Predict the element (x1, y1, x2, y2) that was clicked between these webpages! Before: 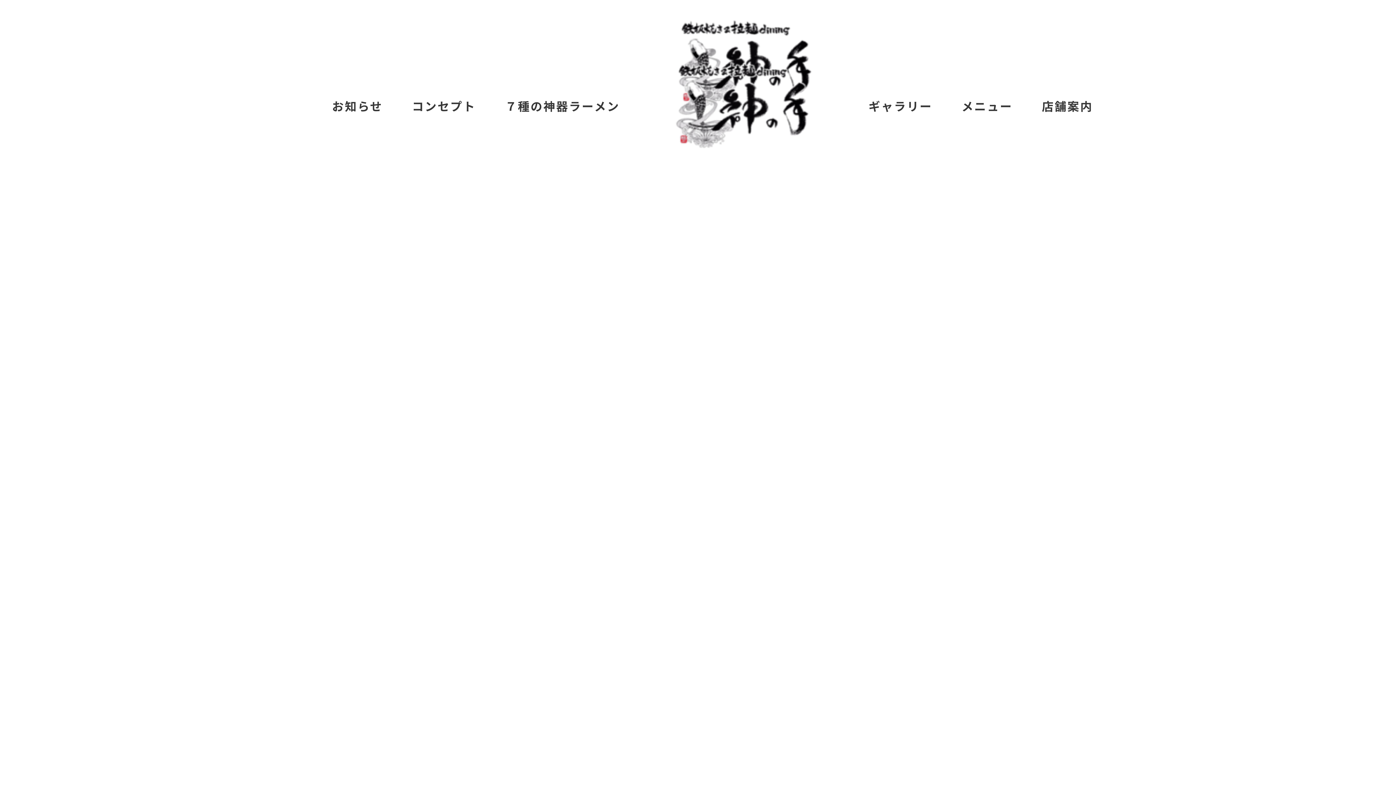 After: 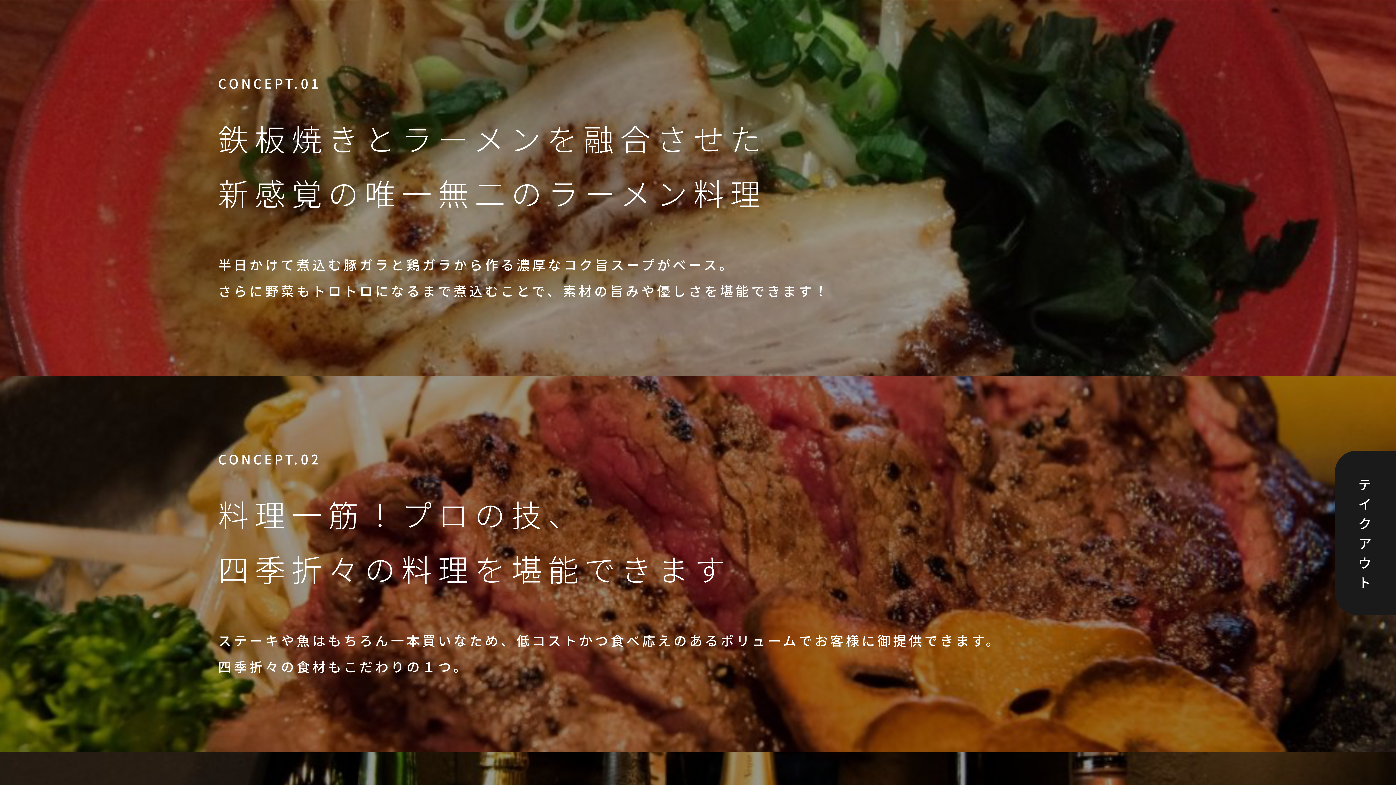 Action: label: コンセプト bbox: (412, 97, 476, 114)